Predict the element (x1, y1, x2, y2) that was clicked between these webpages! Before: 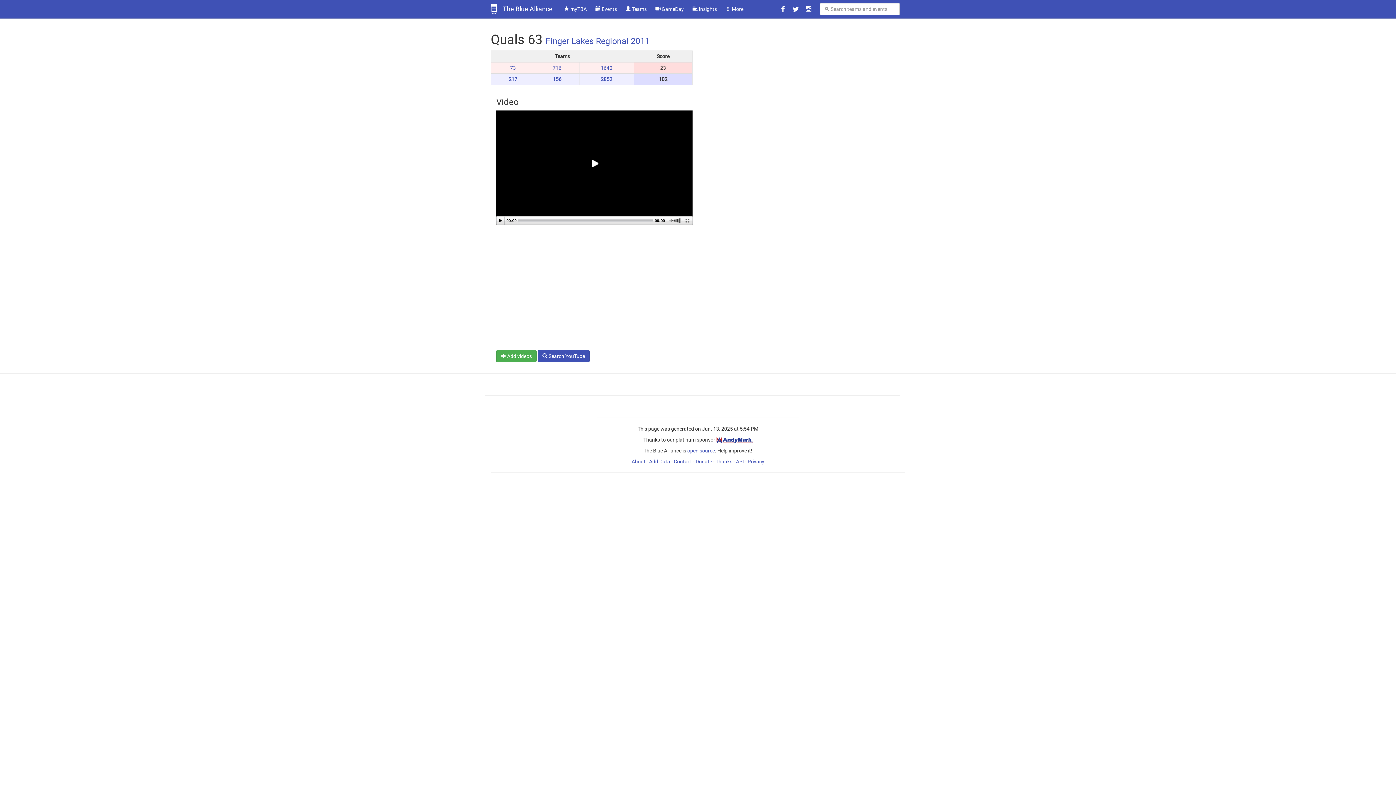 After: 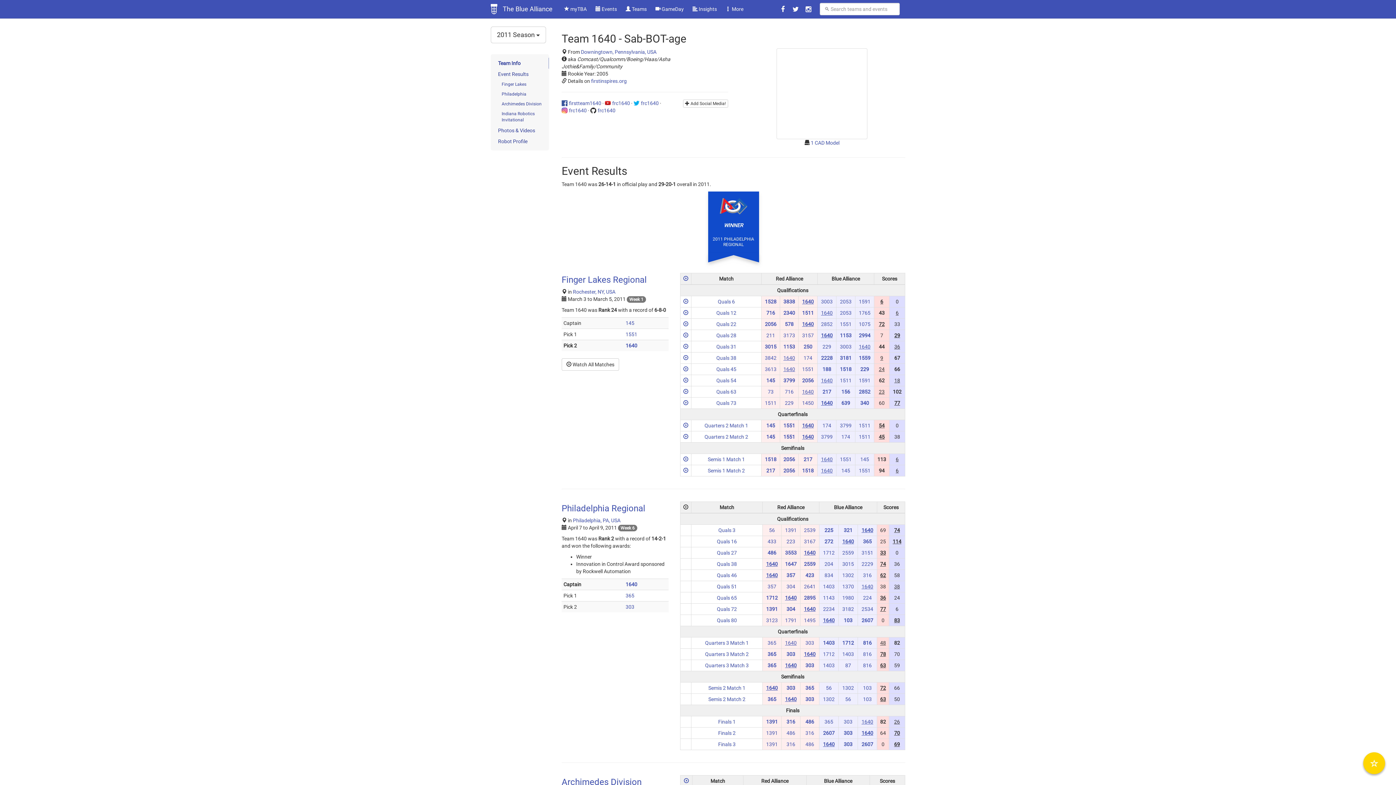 Action: bbox: (600, 65, 612, 70) label: 1640